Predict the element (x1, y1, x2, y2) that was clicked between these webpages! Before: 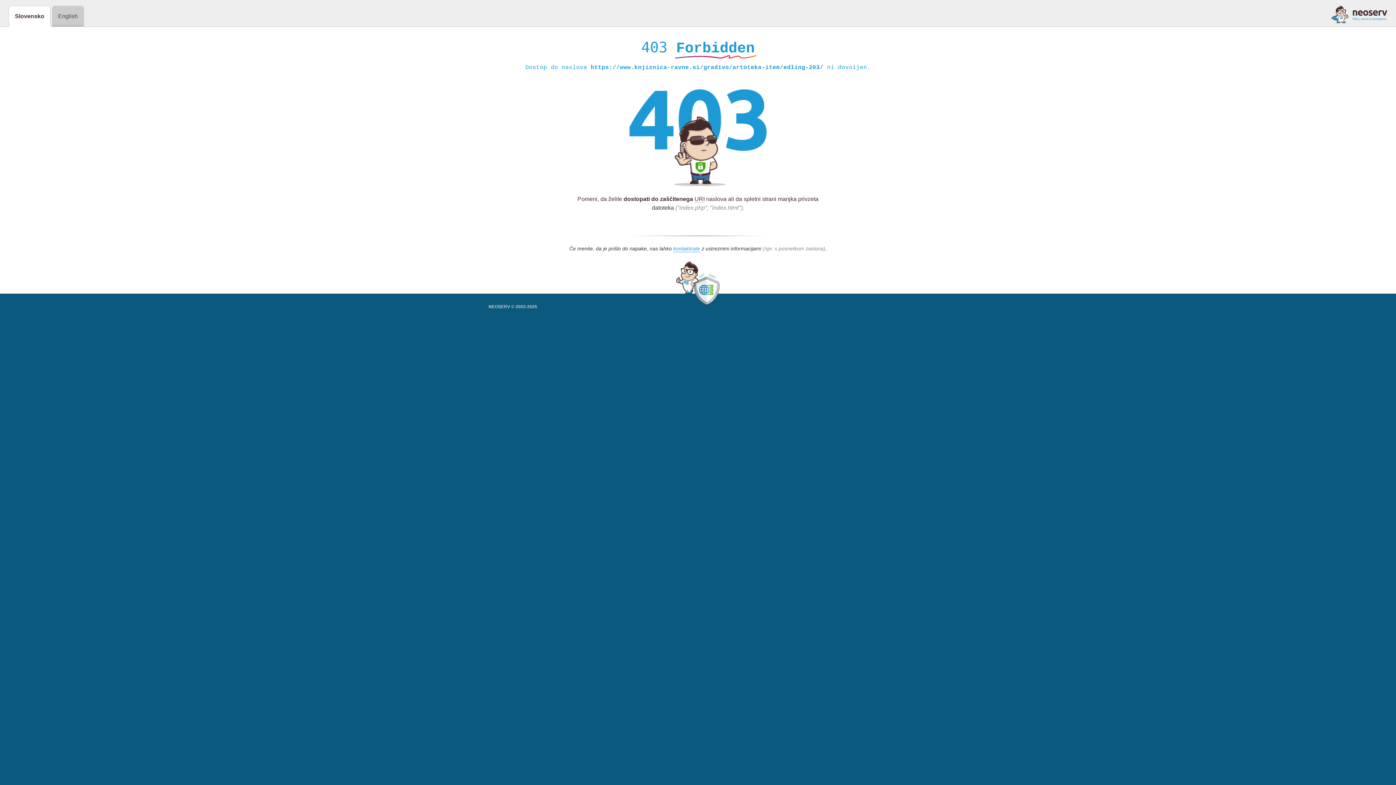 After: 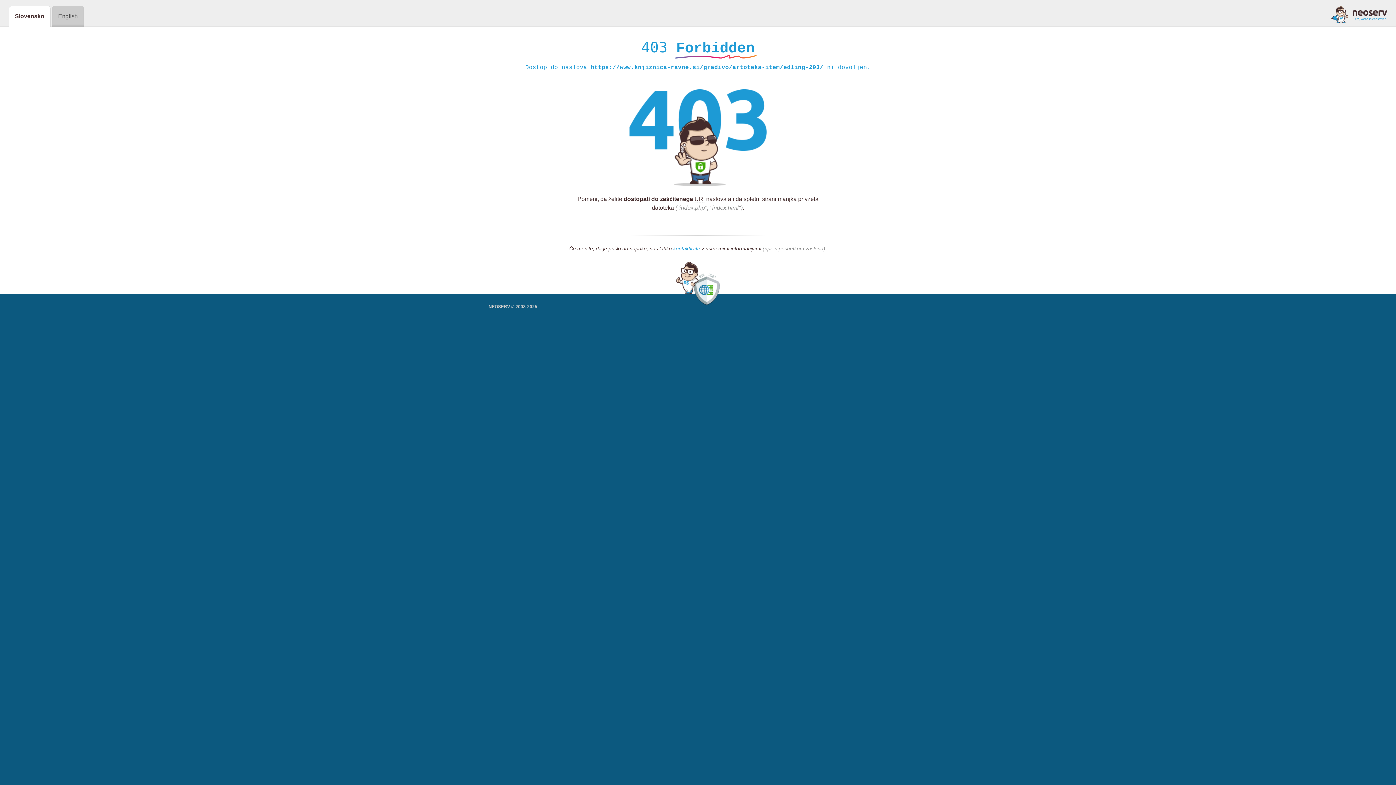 Action: bbox: (673, 245, 700, 252) label: kontaktirate